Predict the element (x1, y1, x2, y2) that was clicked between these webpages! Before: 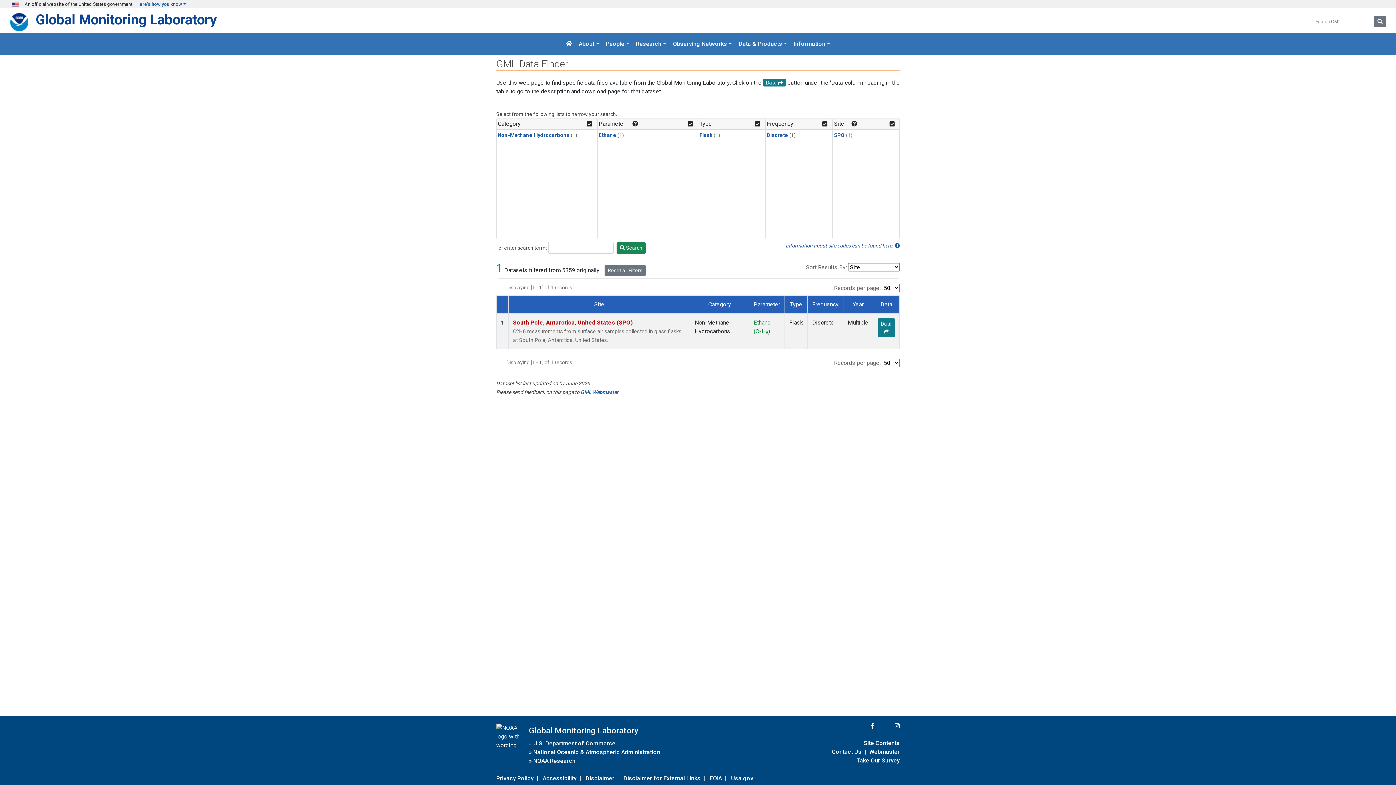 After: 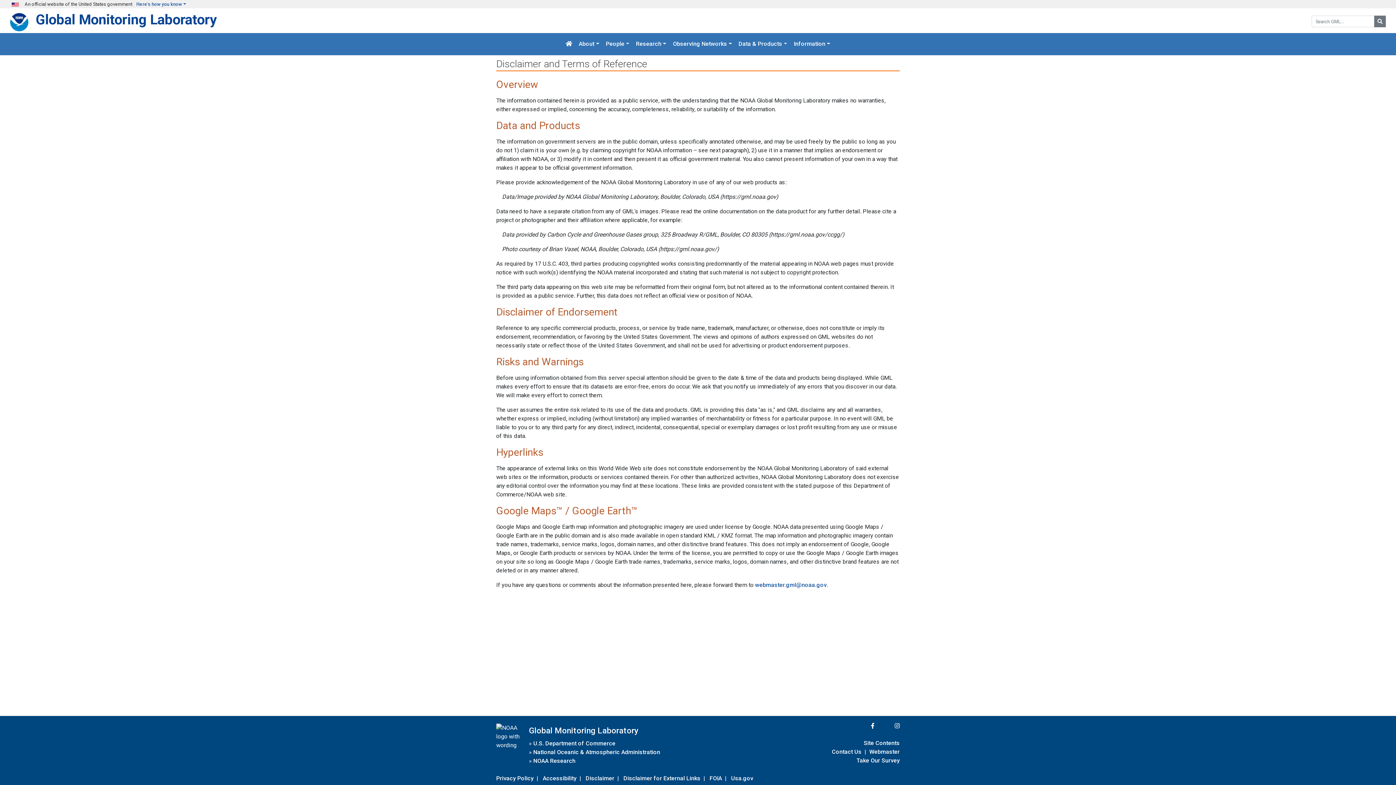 Action: bbox: (585, 773, 614, 783) label: Disclaimer